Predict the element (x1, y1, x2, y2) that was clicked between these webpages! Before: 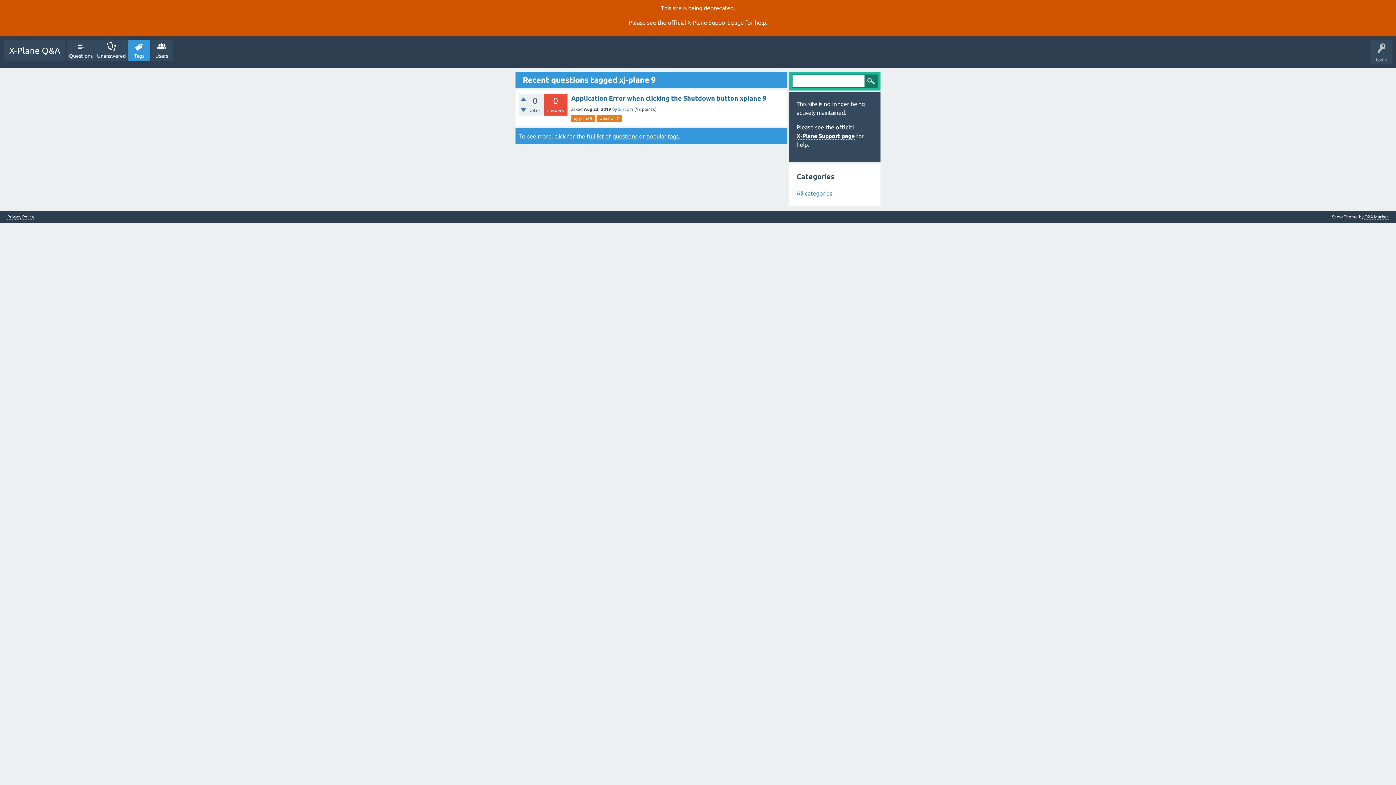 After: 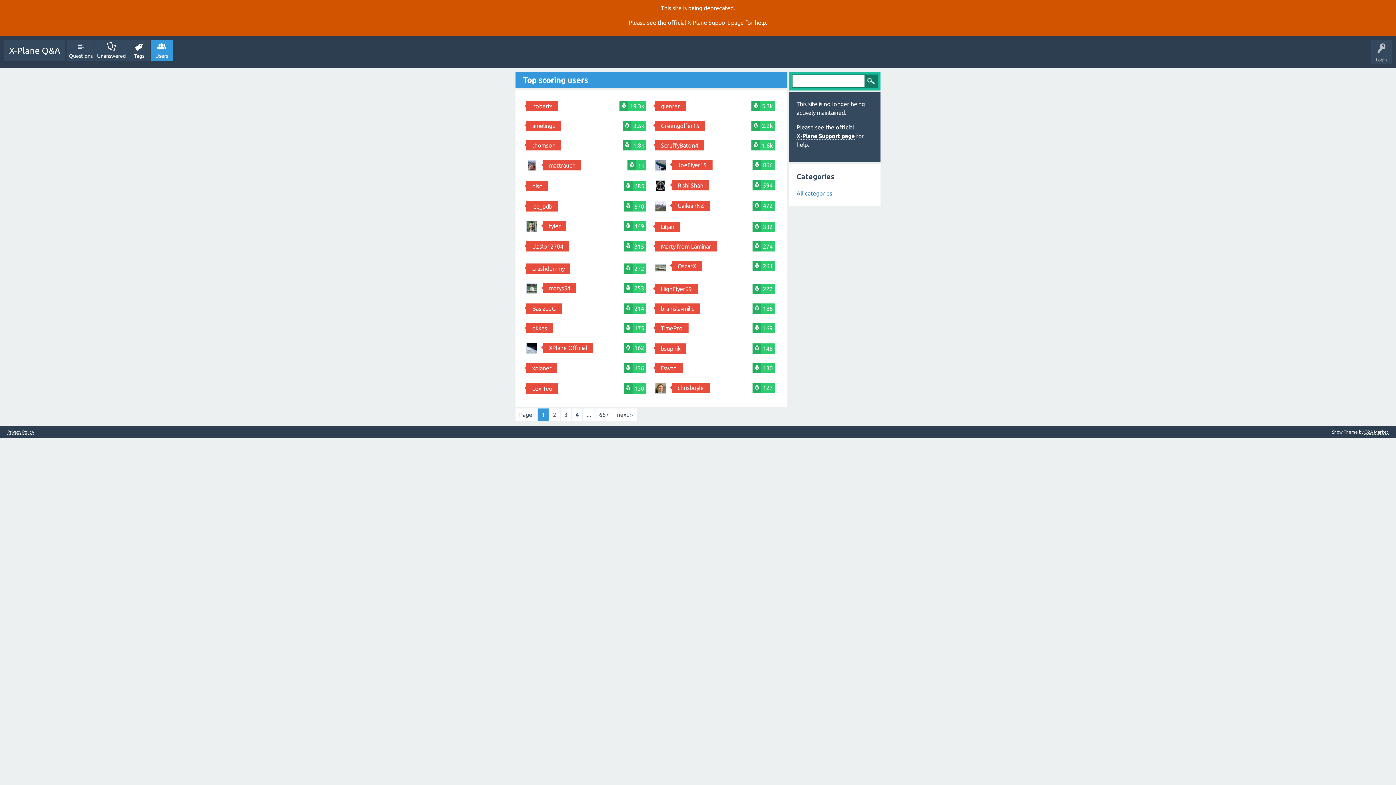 Action: bbox: (150, 40, 172, 60) label: Users